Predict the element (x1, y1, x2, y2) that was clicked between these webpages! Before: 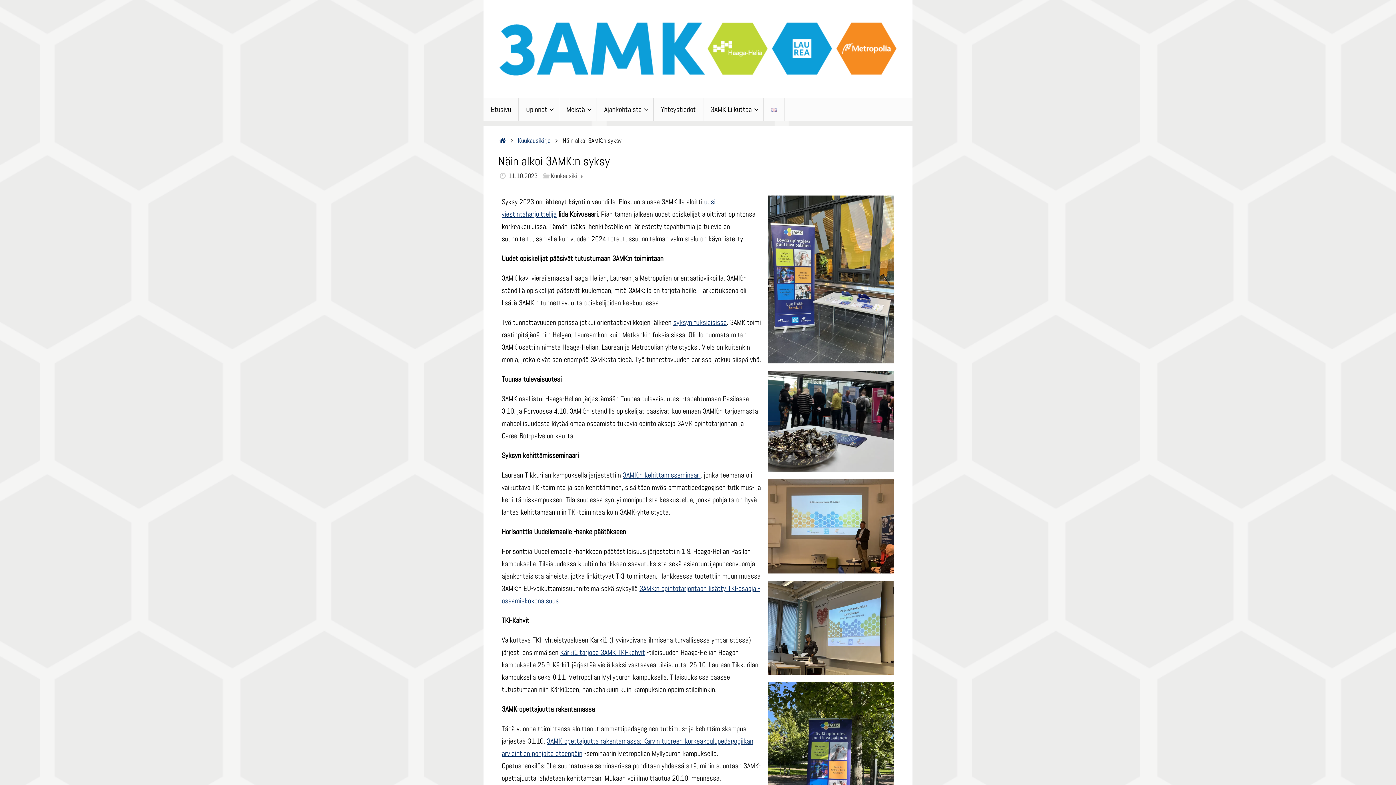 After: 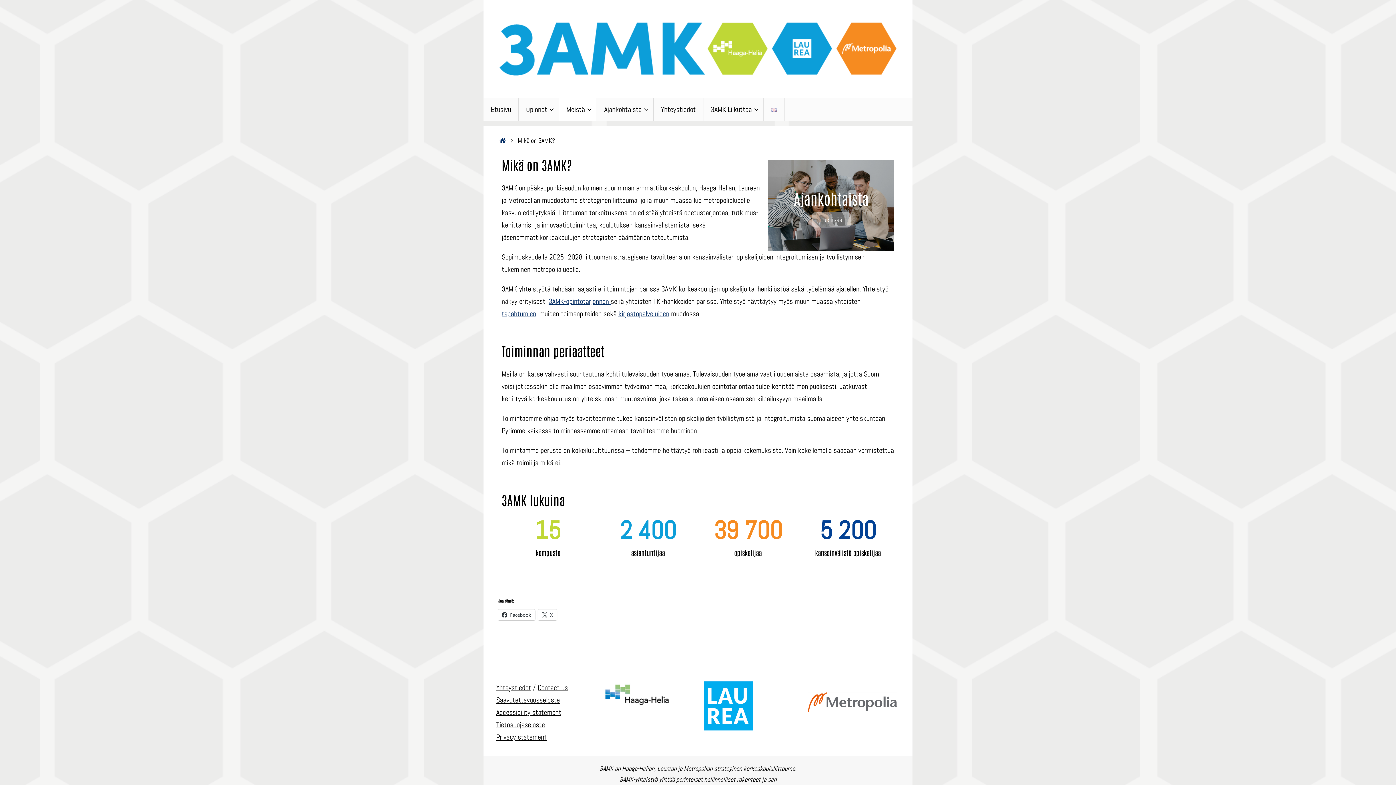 Action: bbox: (559, 98, 597, 120) label: Meistä